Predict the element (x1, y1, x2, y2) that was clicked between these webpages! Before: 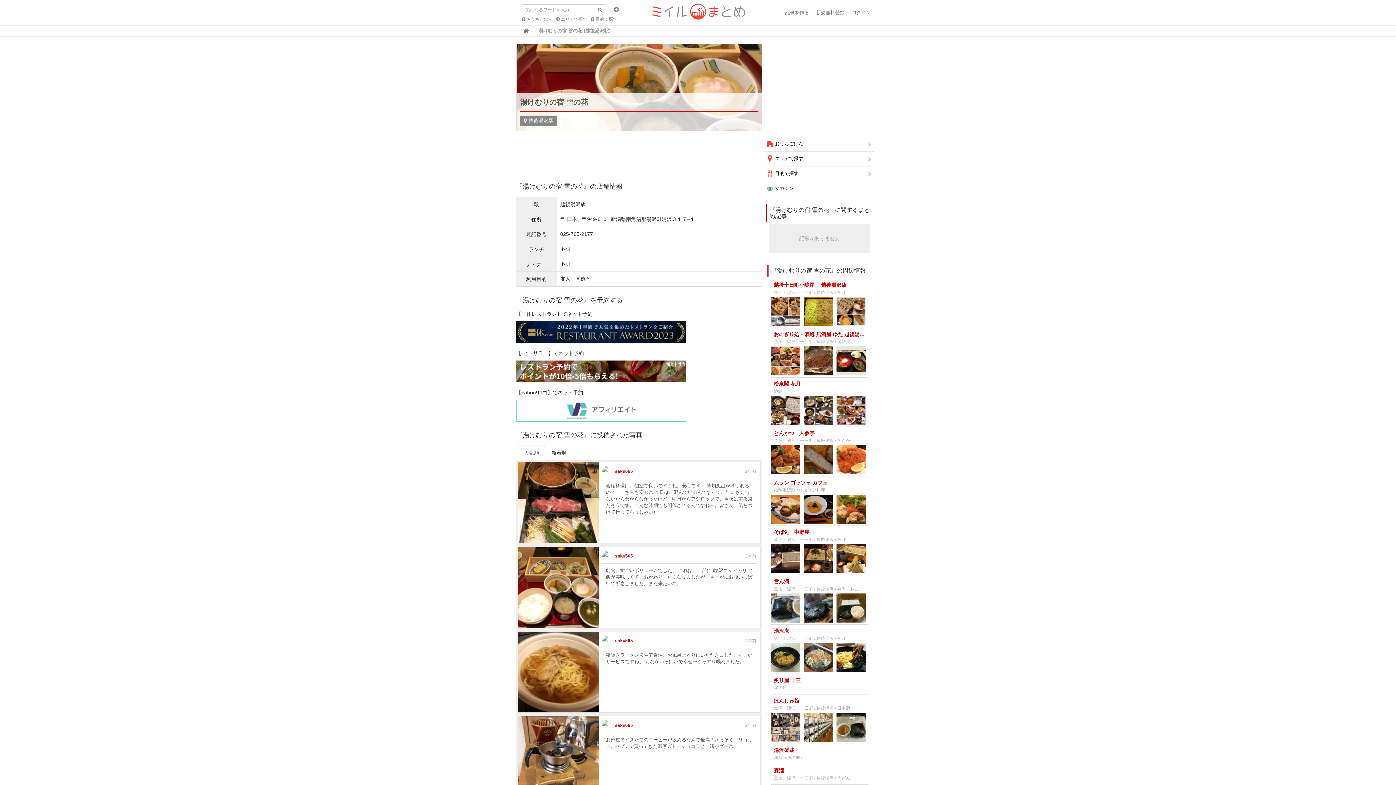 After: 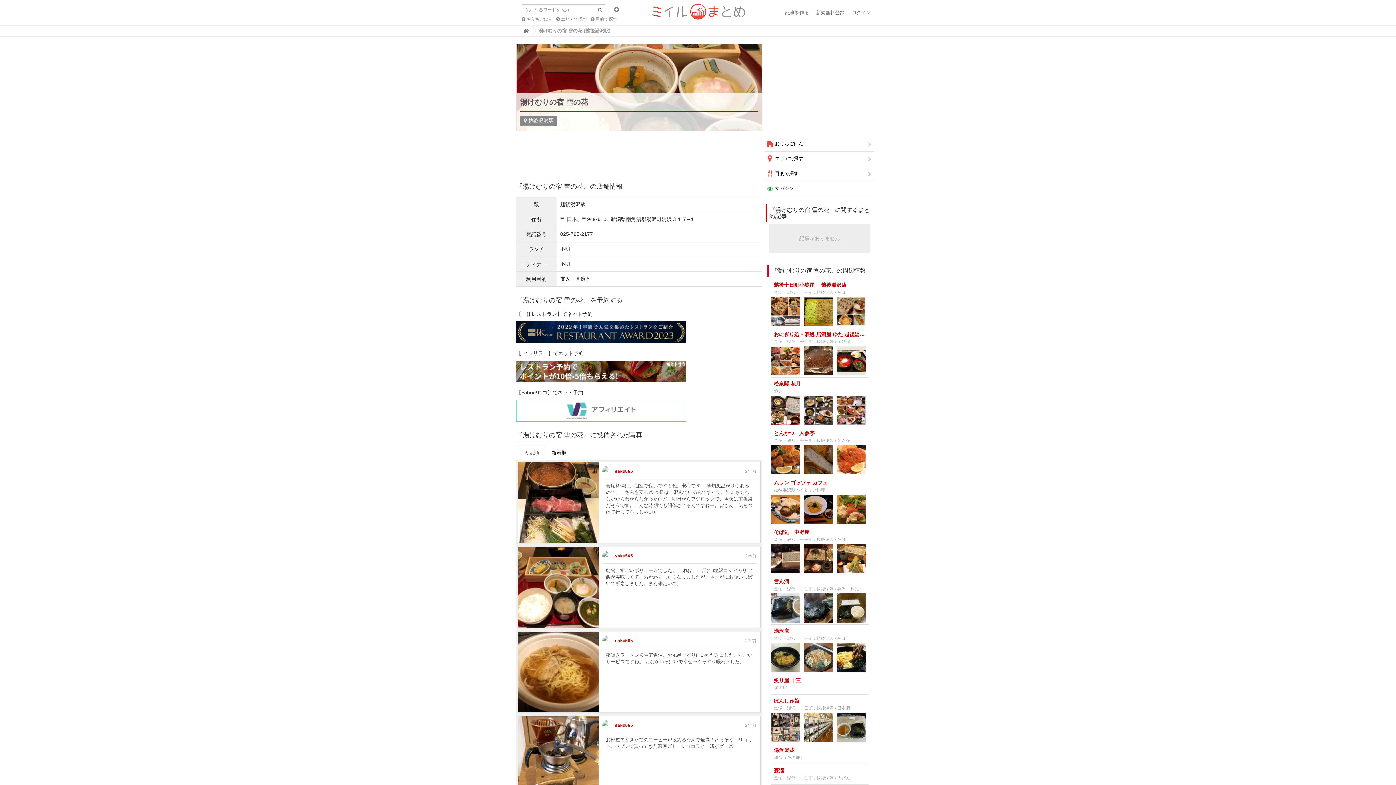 Action: bbox: (518, 669, 598, 674)